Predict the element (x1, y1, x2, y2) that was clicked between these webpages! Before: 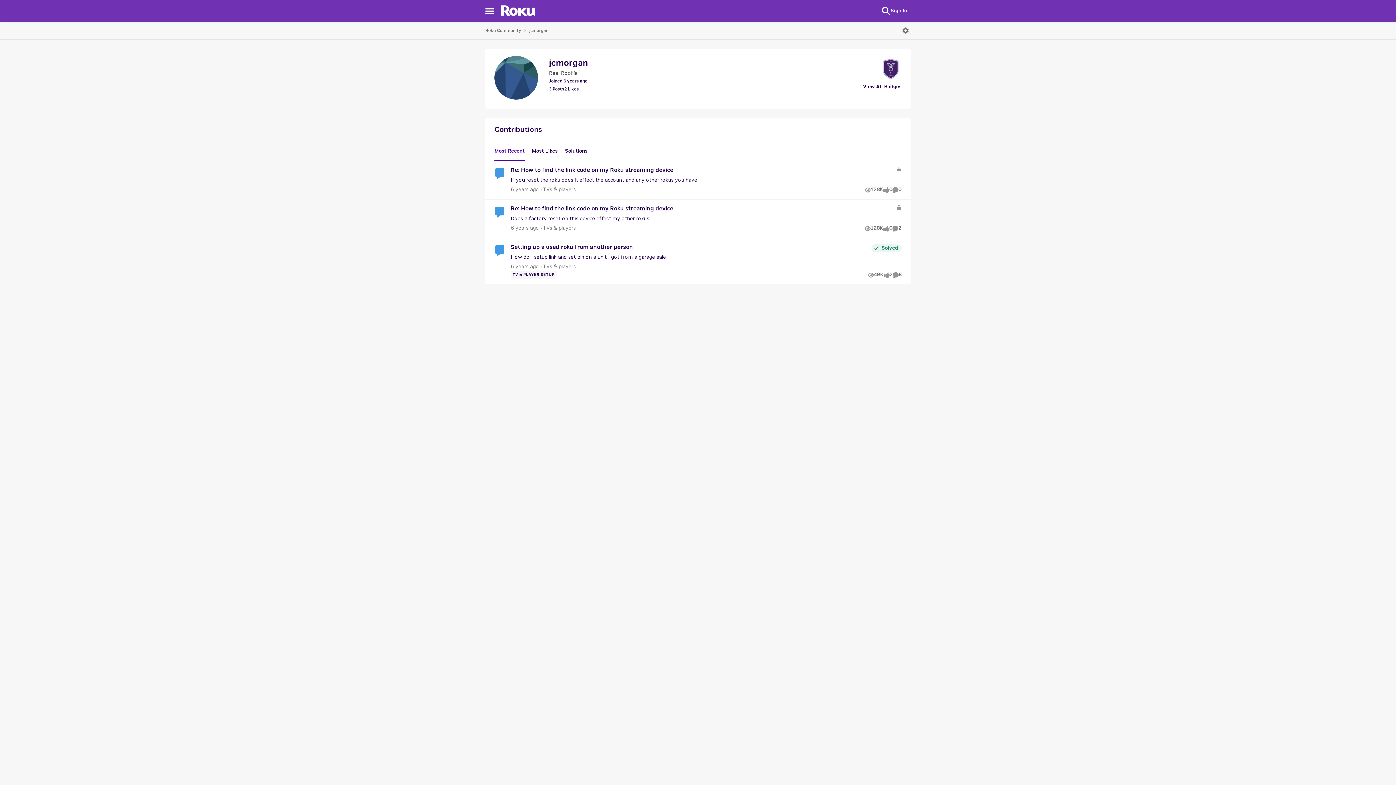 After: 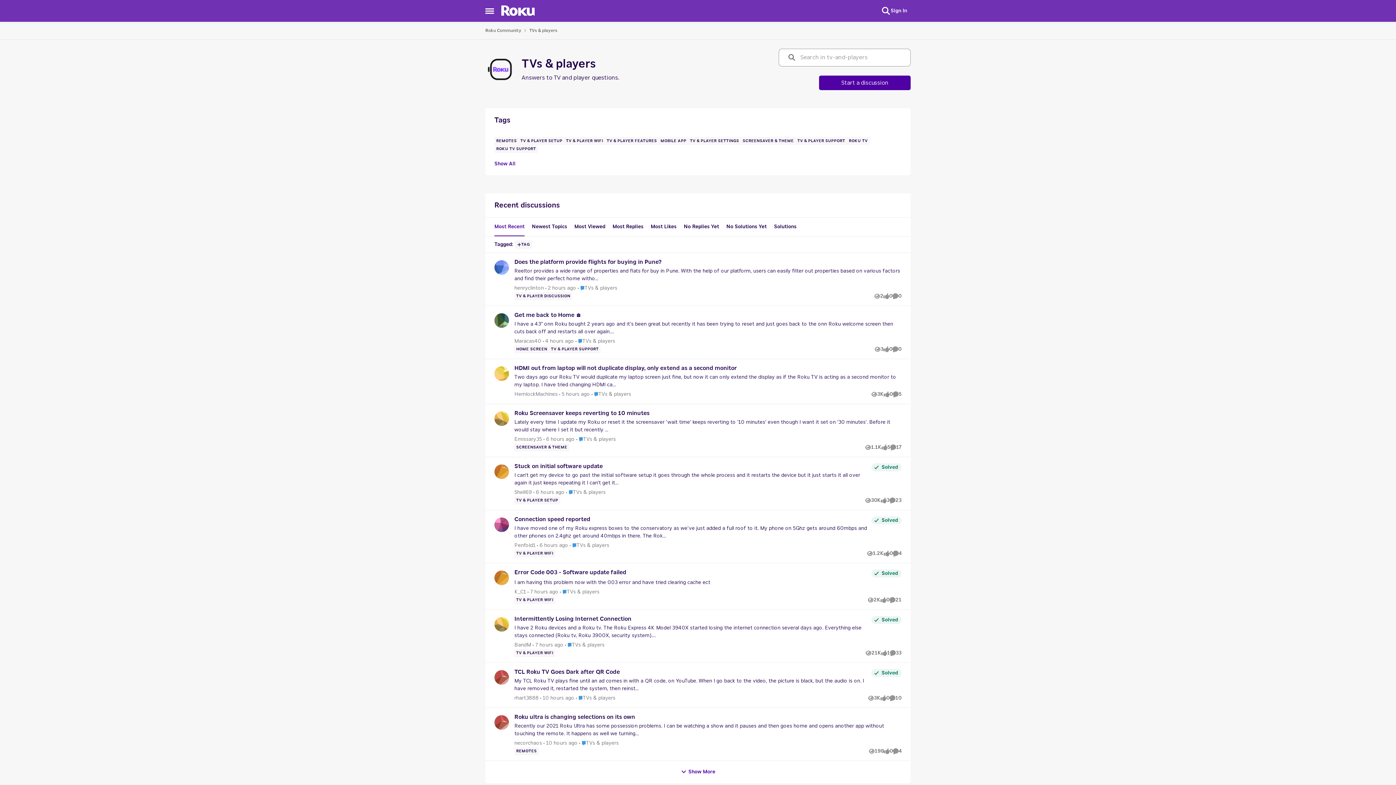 Action: label: Go to parent TVs & players bbox: (540, 263, 576, 270)